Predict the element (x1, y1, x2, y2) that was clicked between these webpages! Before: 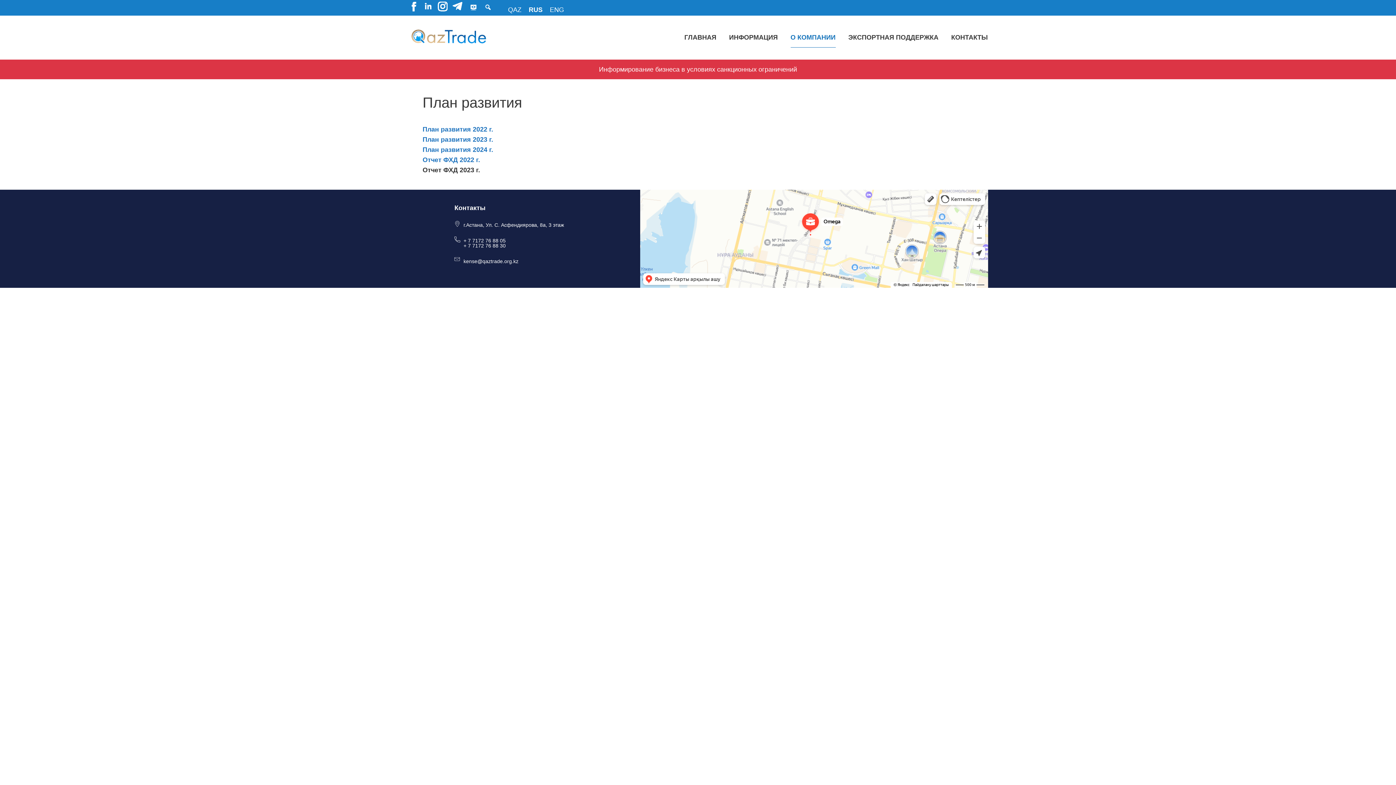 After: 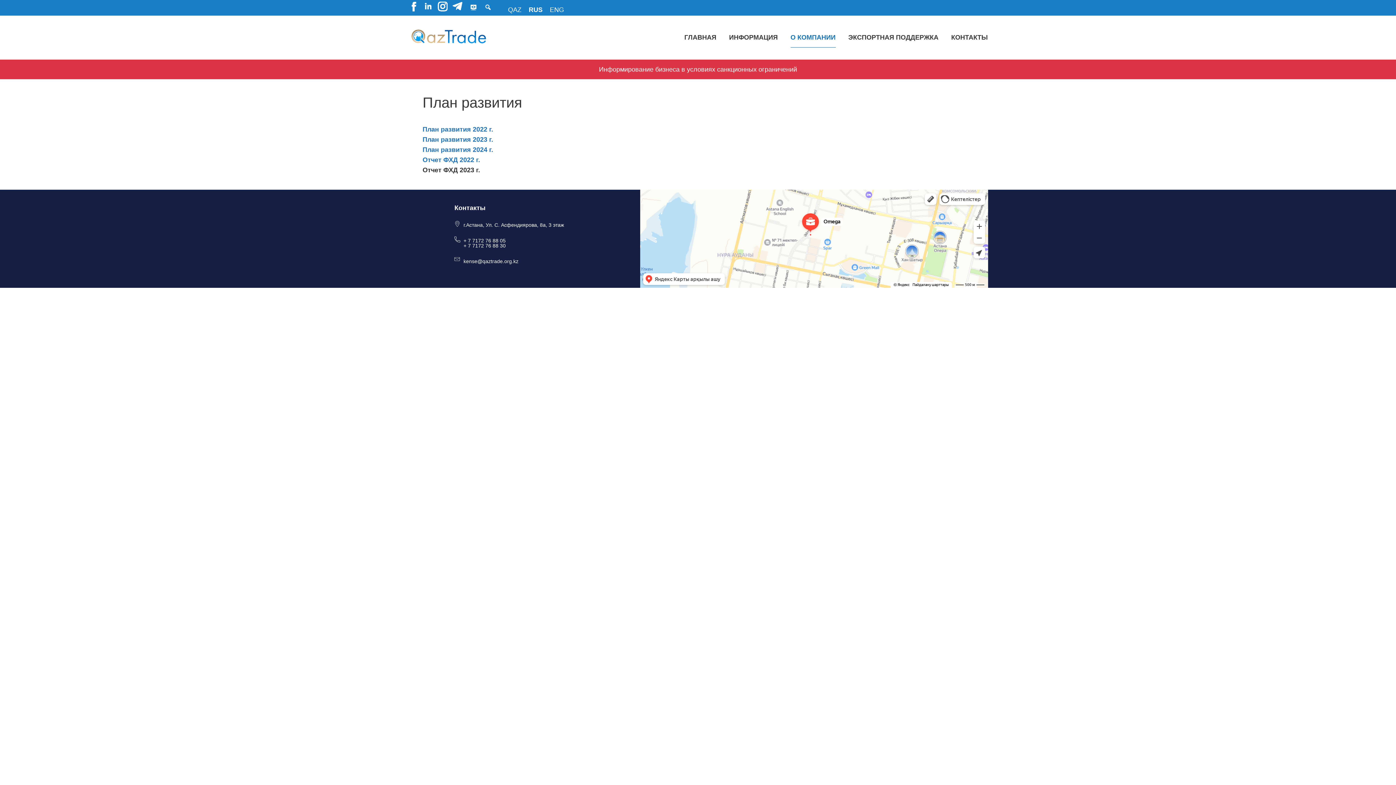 Action: label:   bbox: (499, 6, 500, 13)